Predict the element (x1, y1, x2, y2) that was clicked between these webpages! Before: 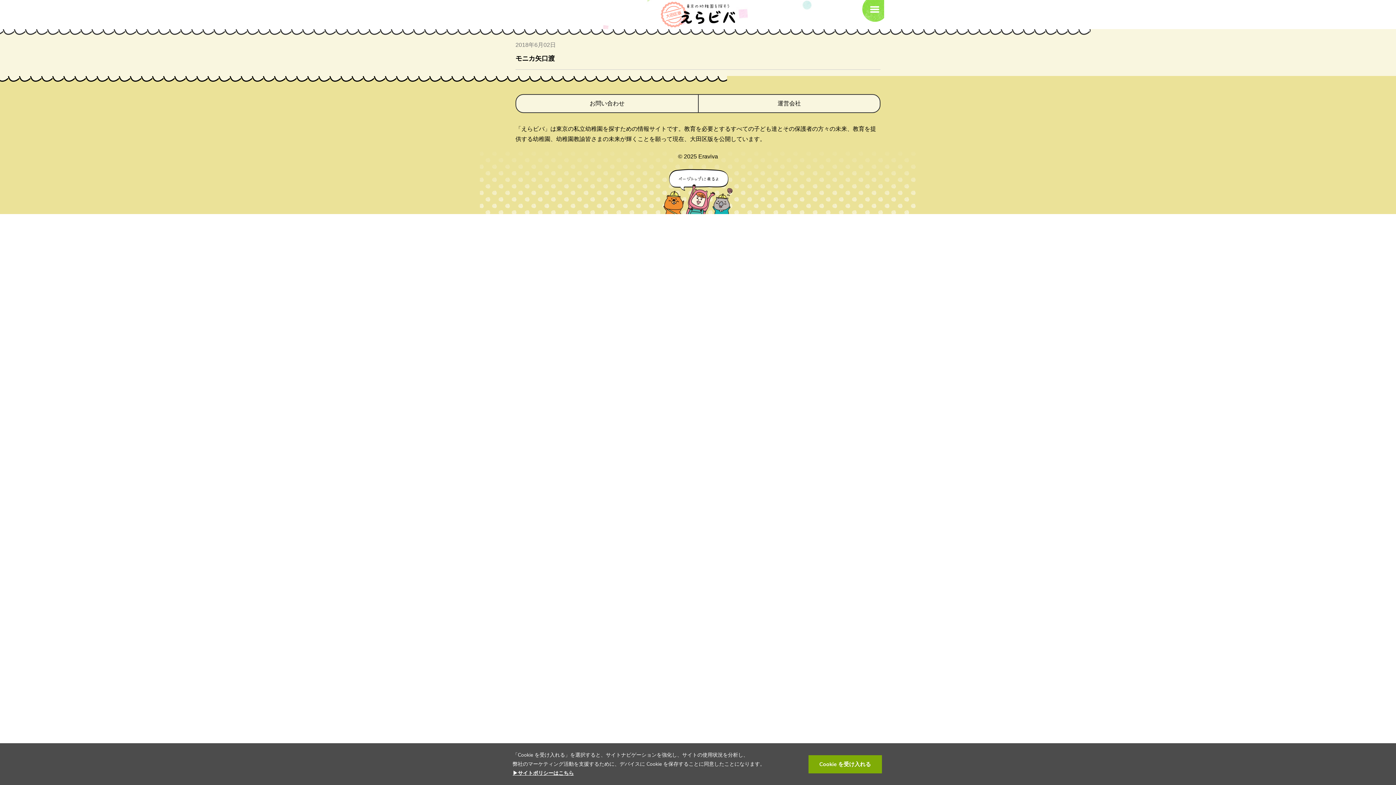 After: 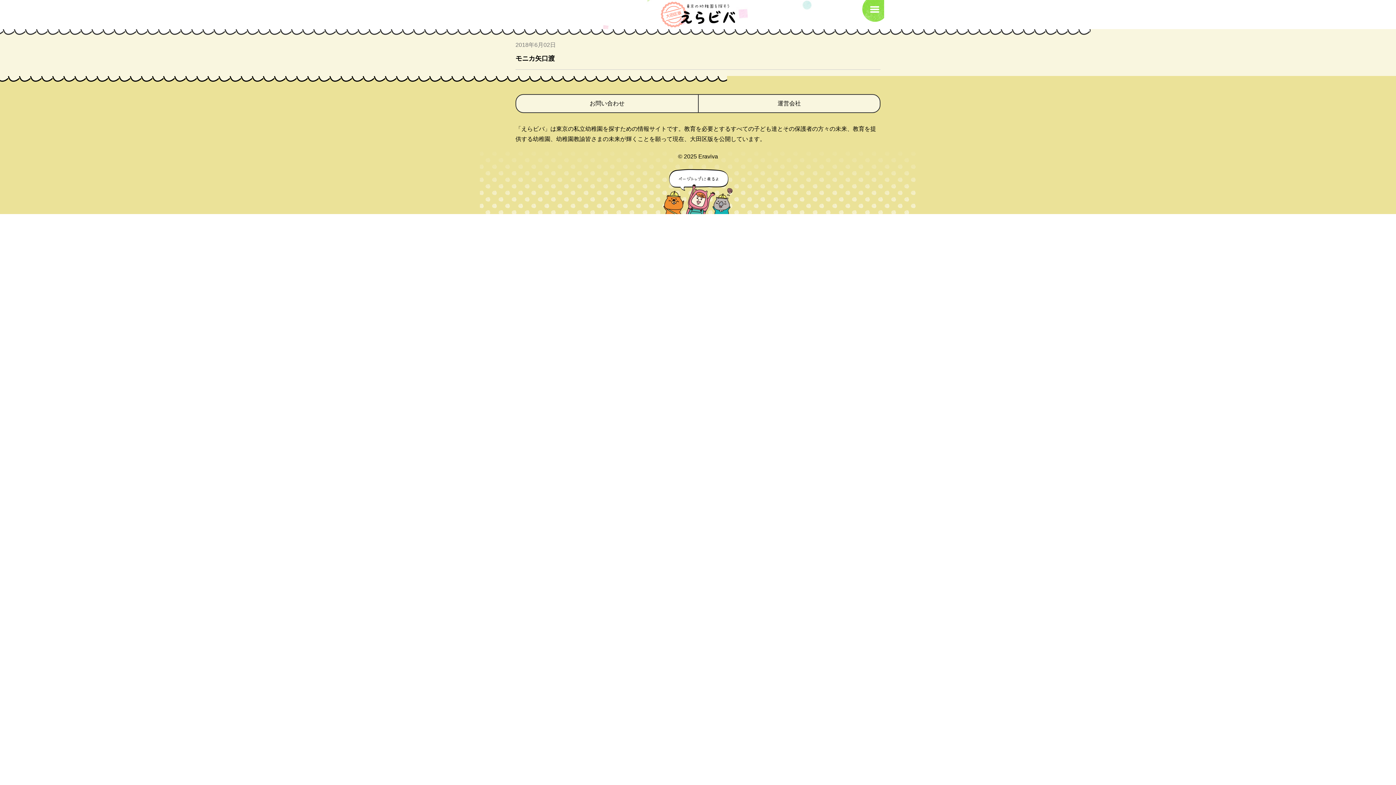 Action: bbox: (808, 755, 882, 773) label: Cookie を受け入れる